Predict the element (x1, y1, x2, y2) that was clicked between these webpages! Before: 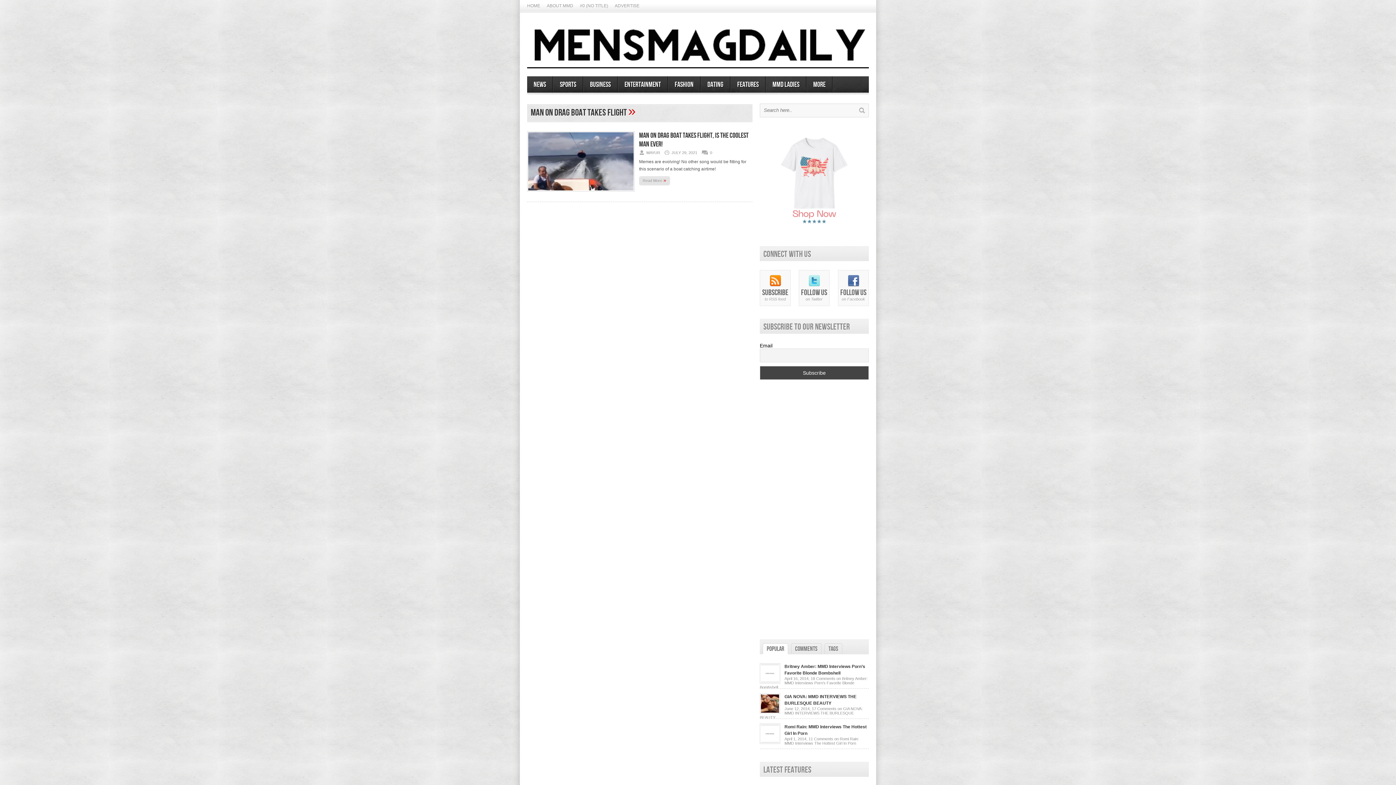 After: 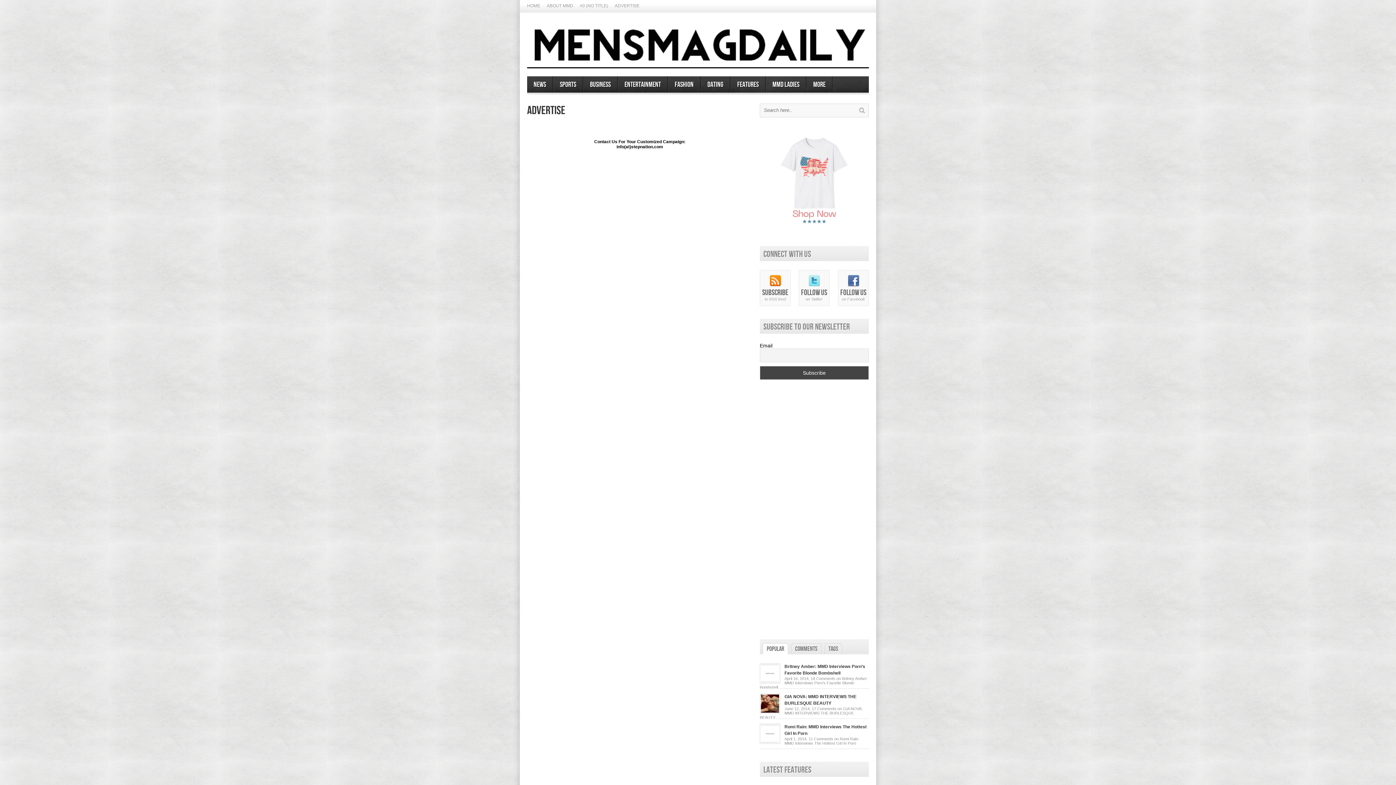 Action: bbox: (614, 0, 639, 12) label: ADVERTISE